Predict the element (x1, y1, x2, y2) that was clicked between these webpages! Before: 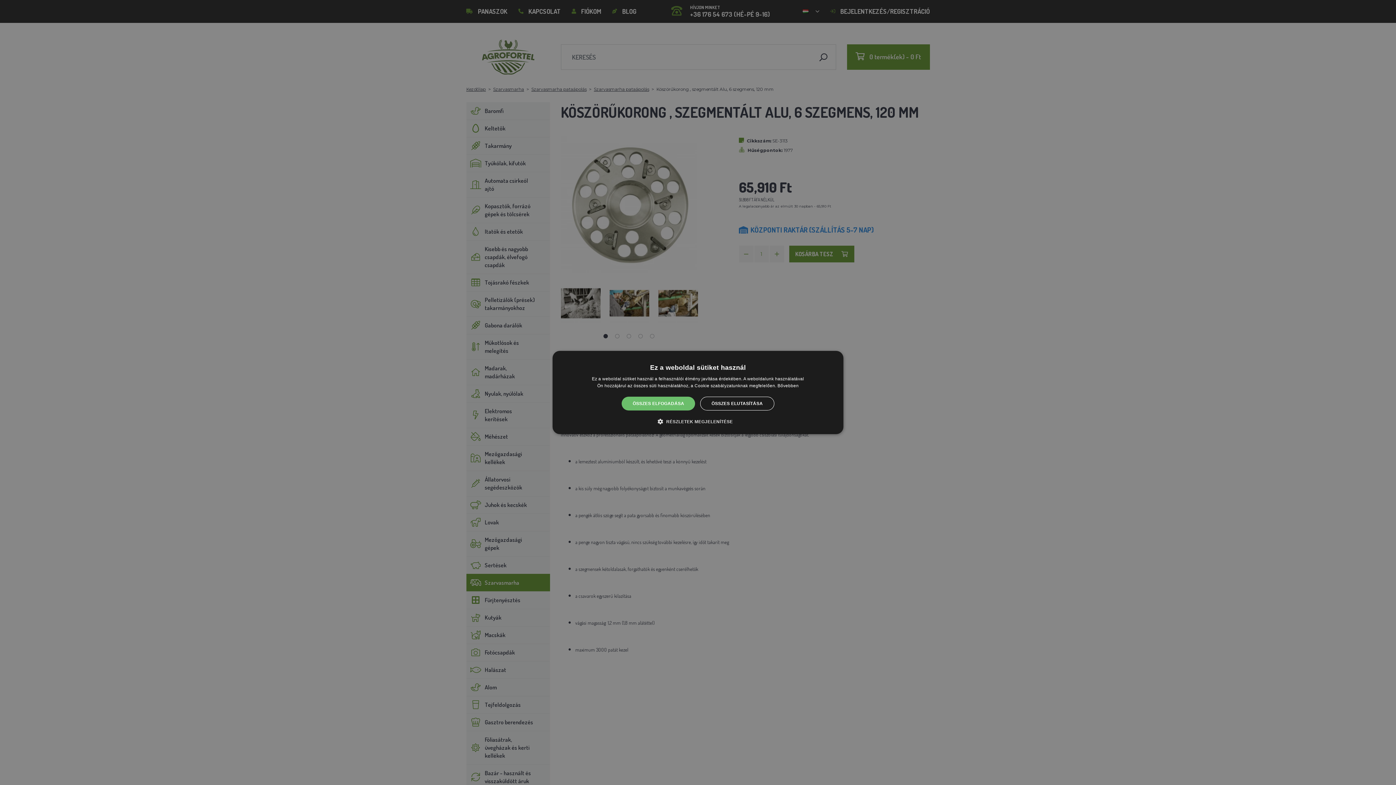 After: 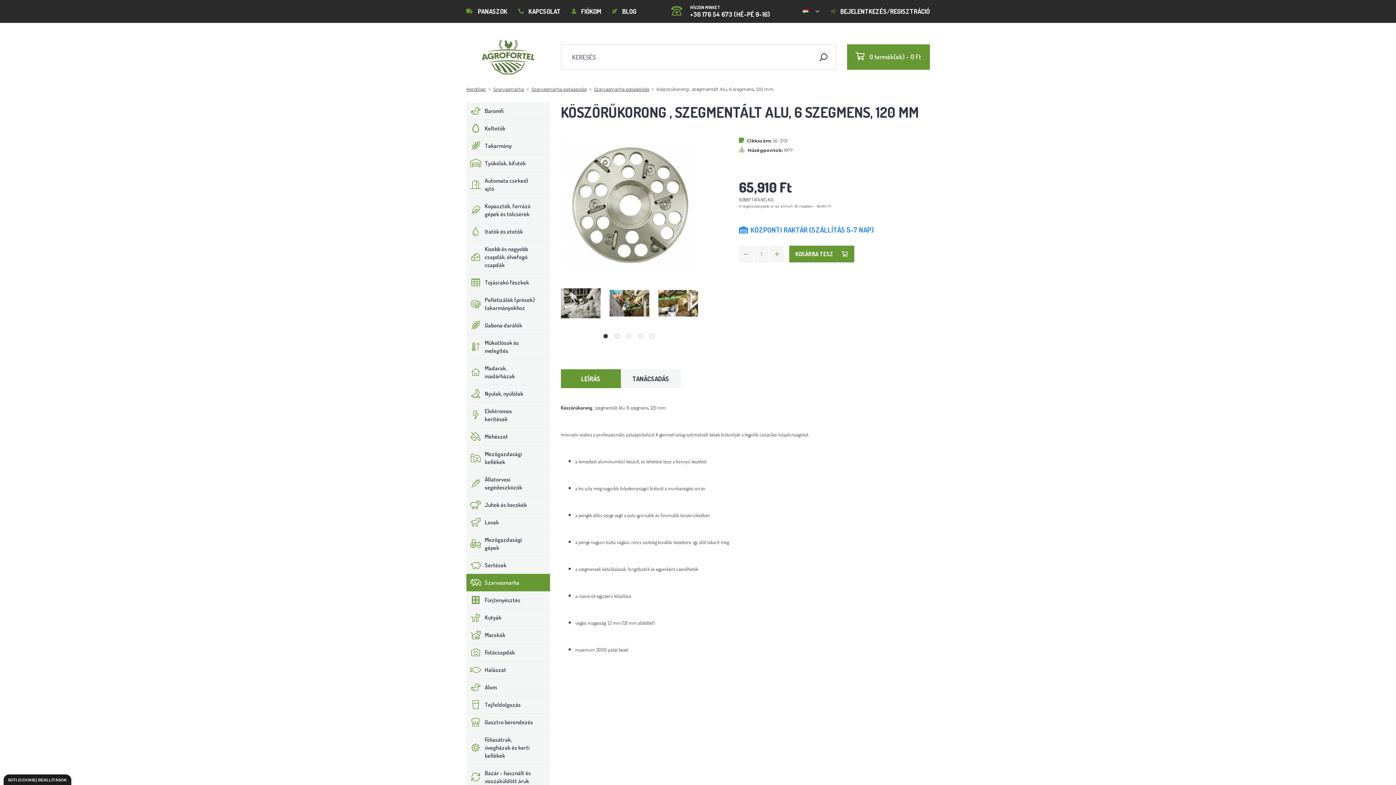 Action: bbox: (700, 396, 774, 410) label: ÖSSZES ELUTASÍTÁSA